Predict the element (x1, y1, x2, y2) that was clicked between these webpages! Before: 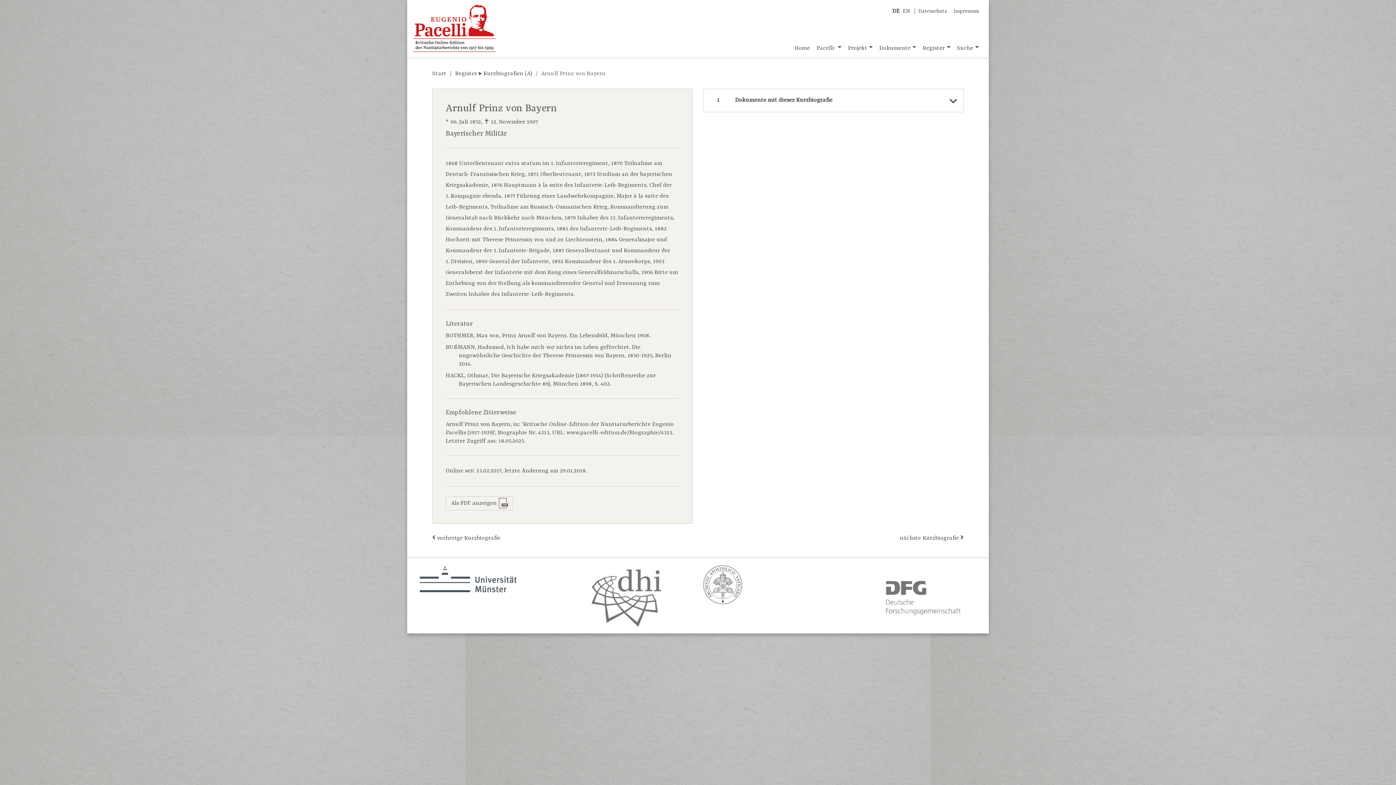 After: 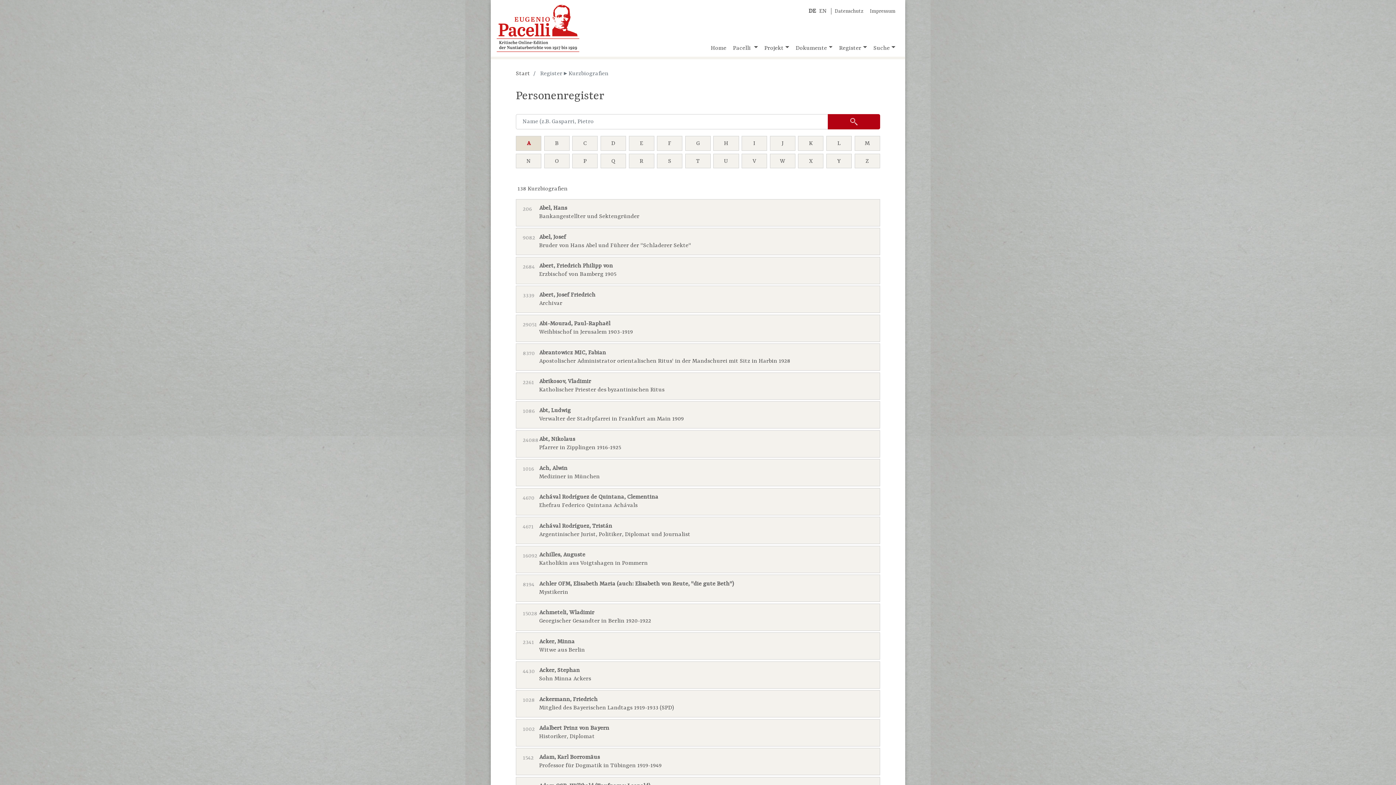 Action: bbox: (455, 70, 532, 77) label: Register ▸ Kurzbiografien (A)